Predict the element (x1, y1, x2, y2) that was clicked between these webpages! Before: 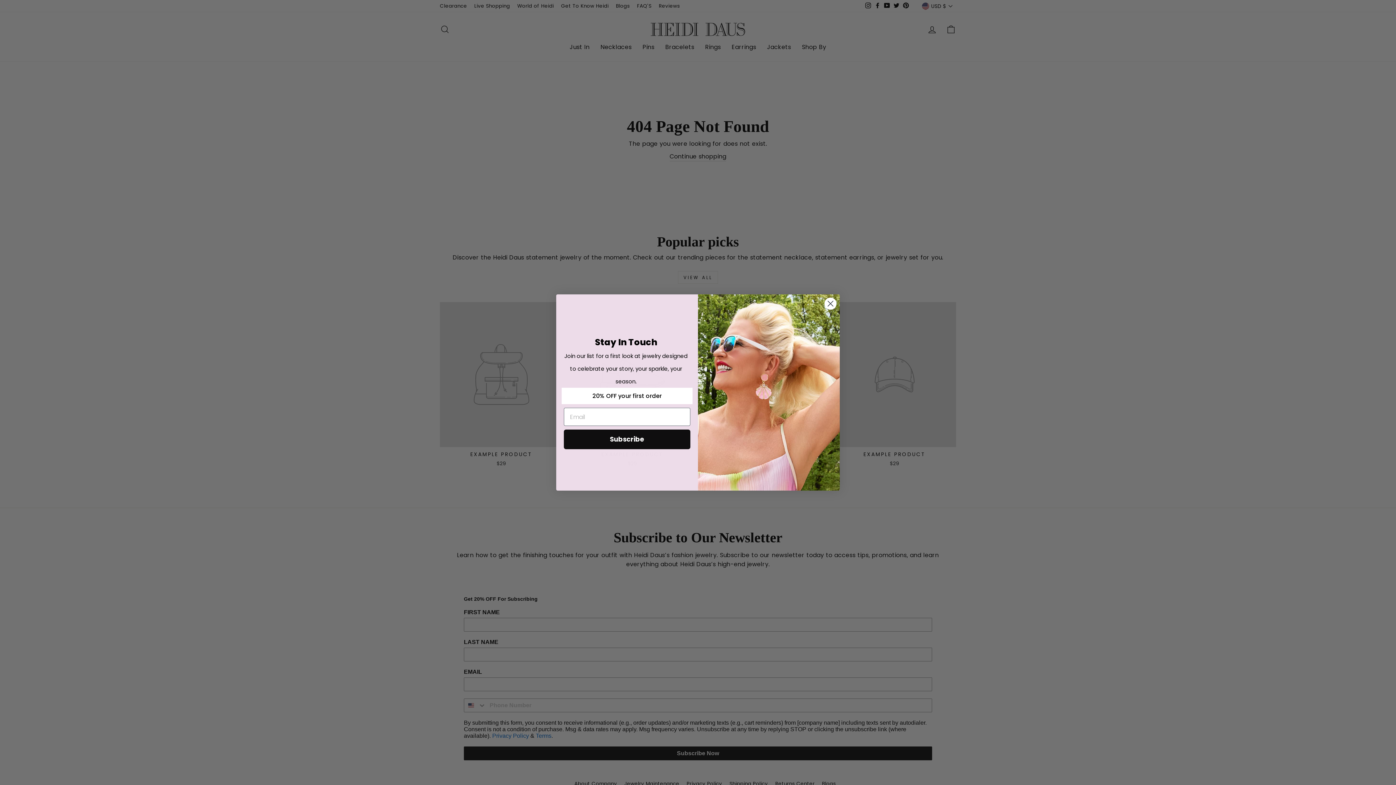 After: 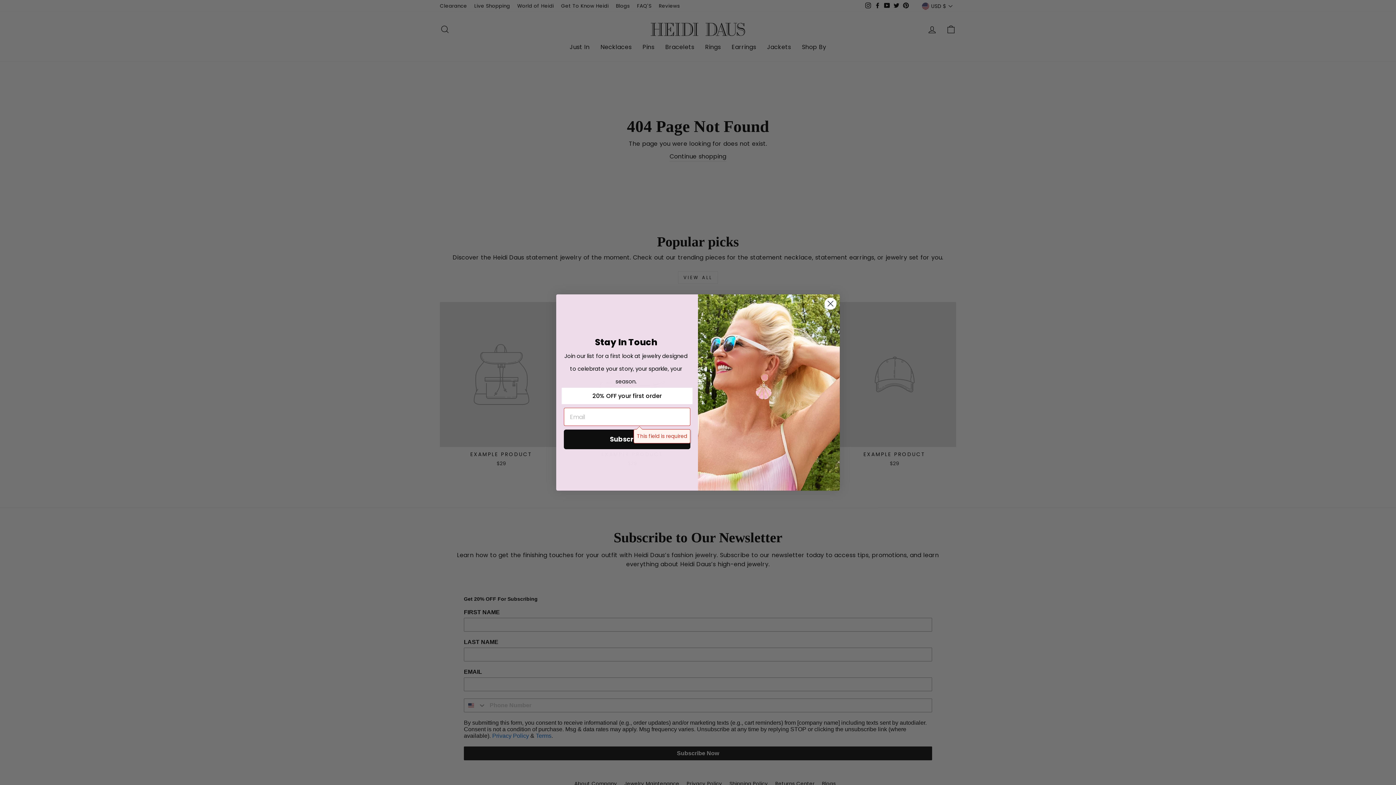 Action: label: Subscribe bbox: (564, 429, 690, 449)